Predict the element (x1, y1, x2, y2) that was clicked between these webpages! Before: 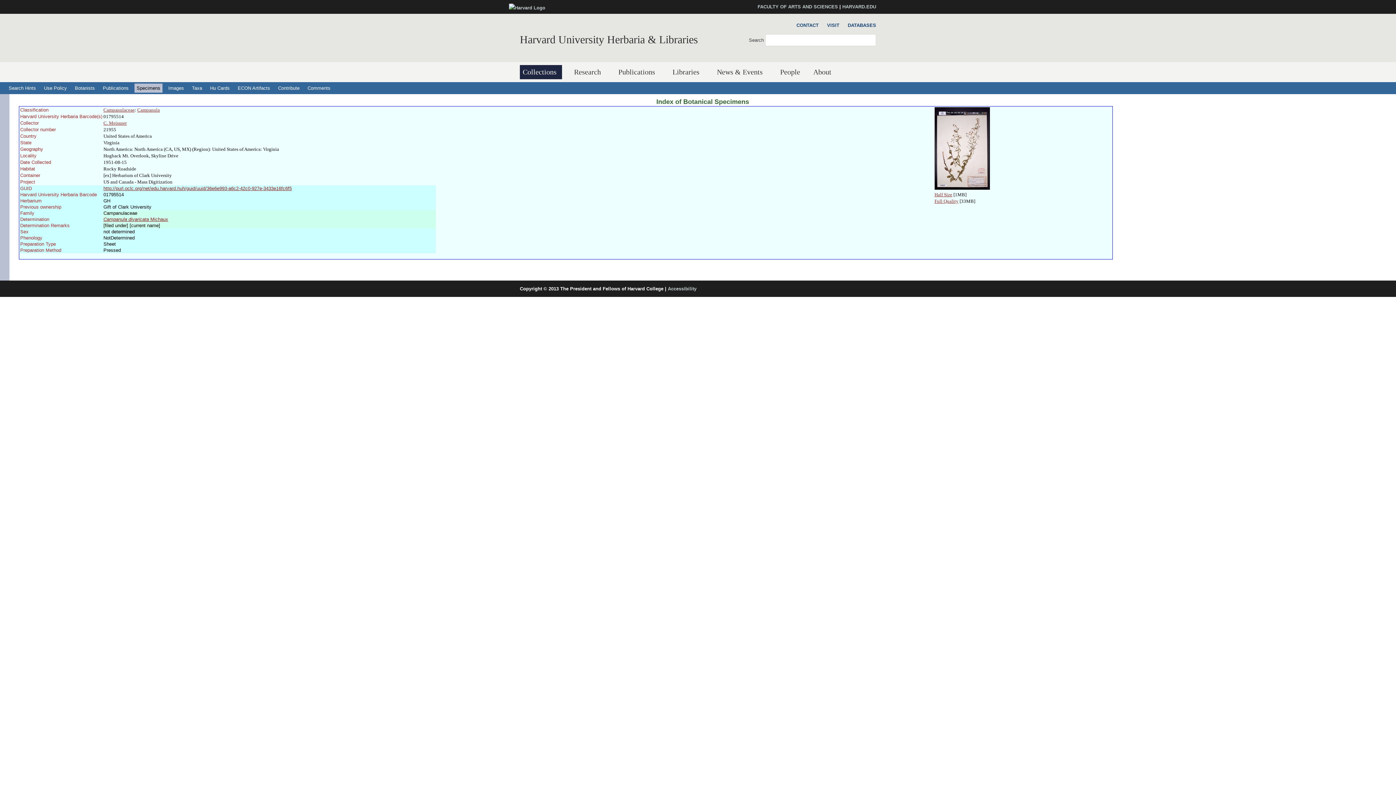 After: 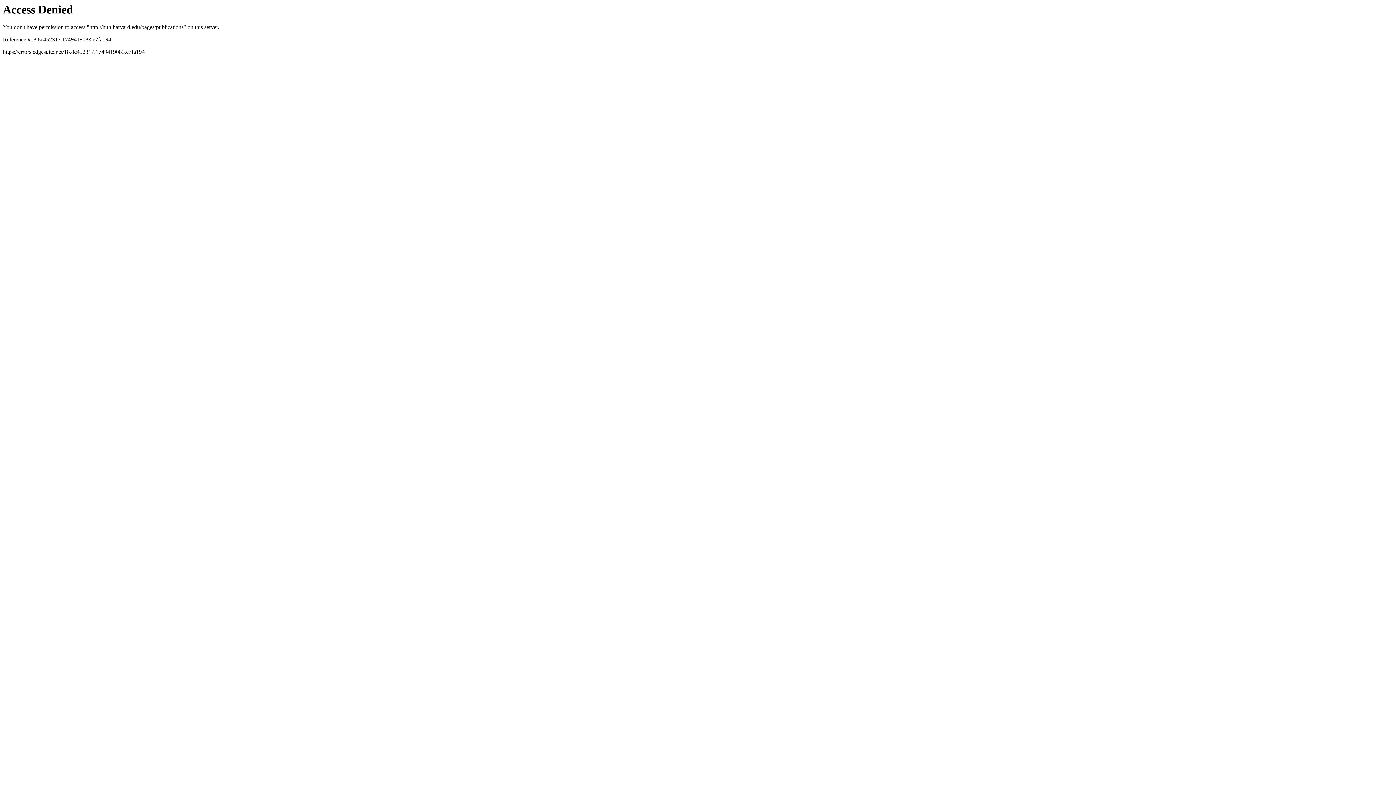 Action: label: Publications bbox: (615, 65, 660, 79)